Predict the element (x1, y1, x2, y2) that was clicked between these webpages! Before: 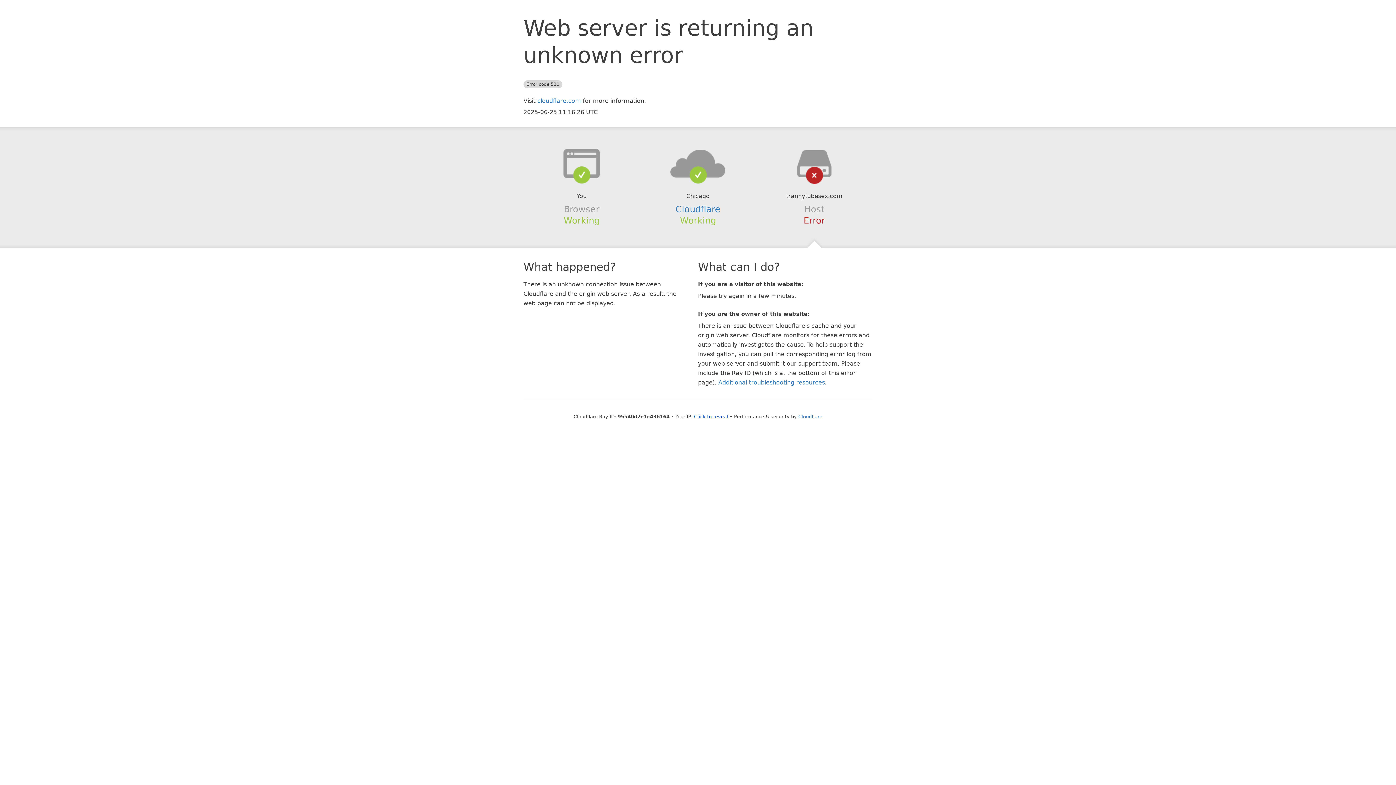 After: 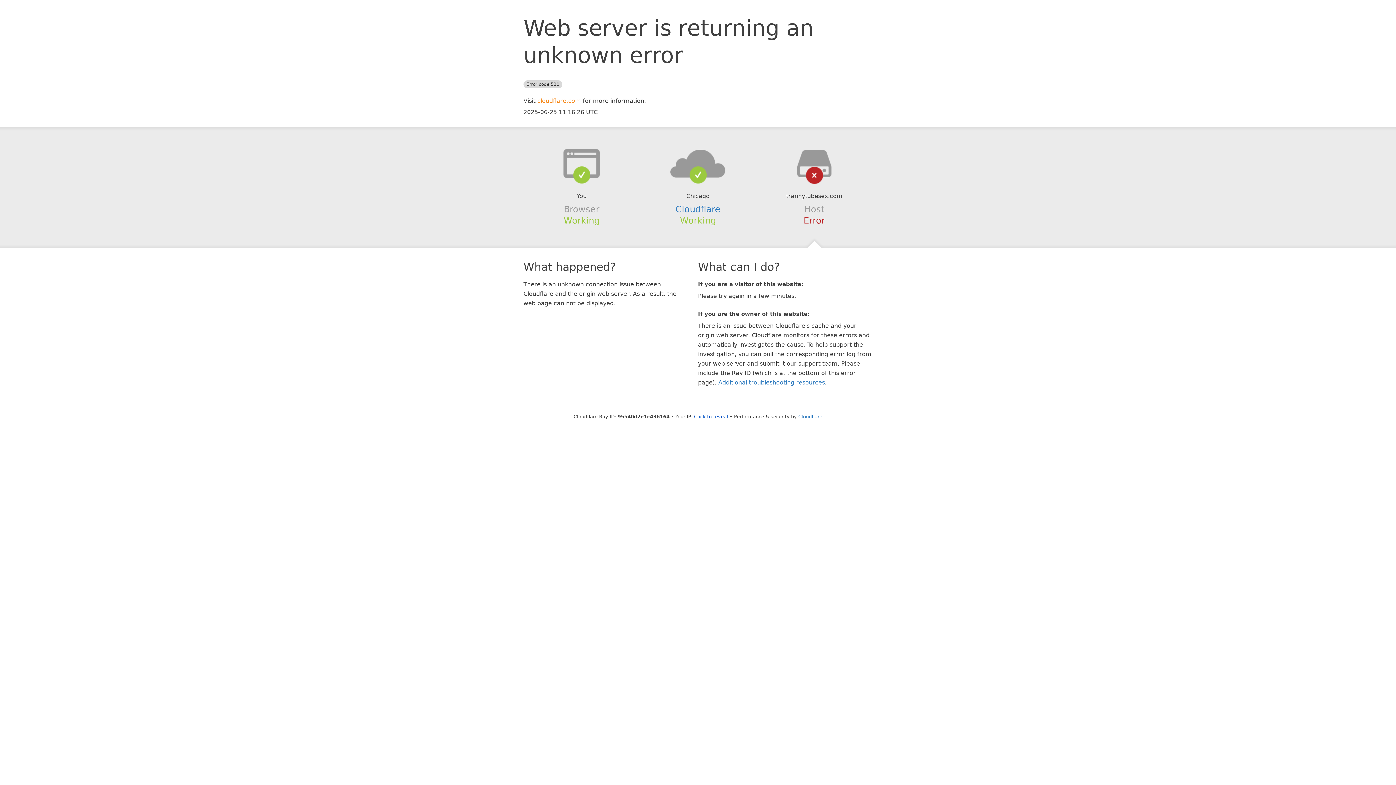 Action: label: cloudflare.com bbox: (537, 97, 581, 104)